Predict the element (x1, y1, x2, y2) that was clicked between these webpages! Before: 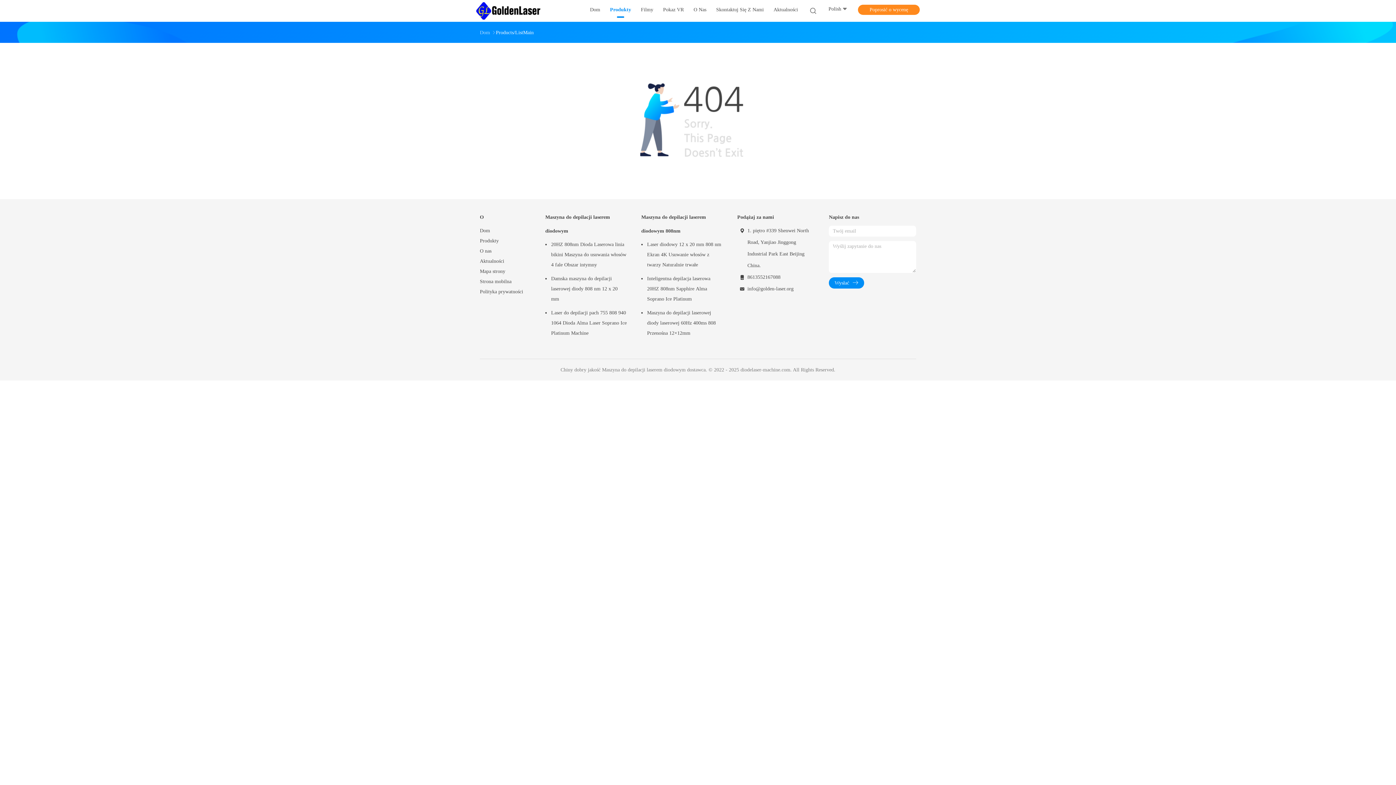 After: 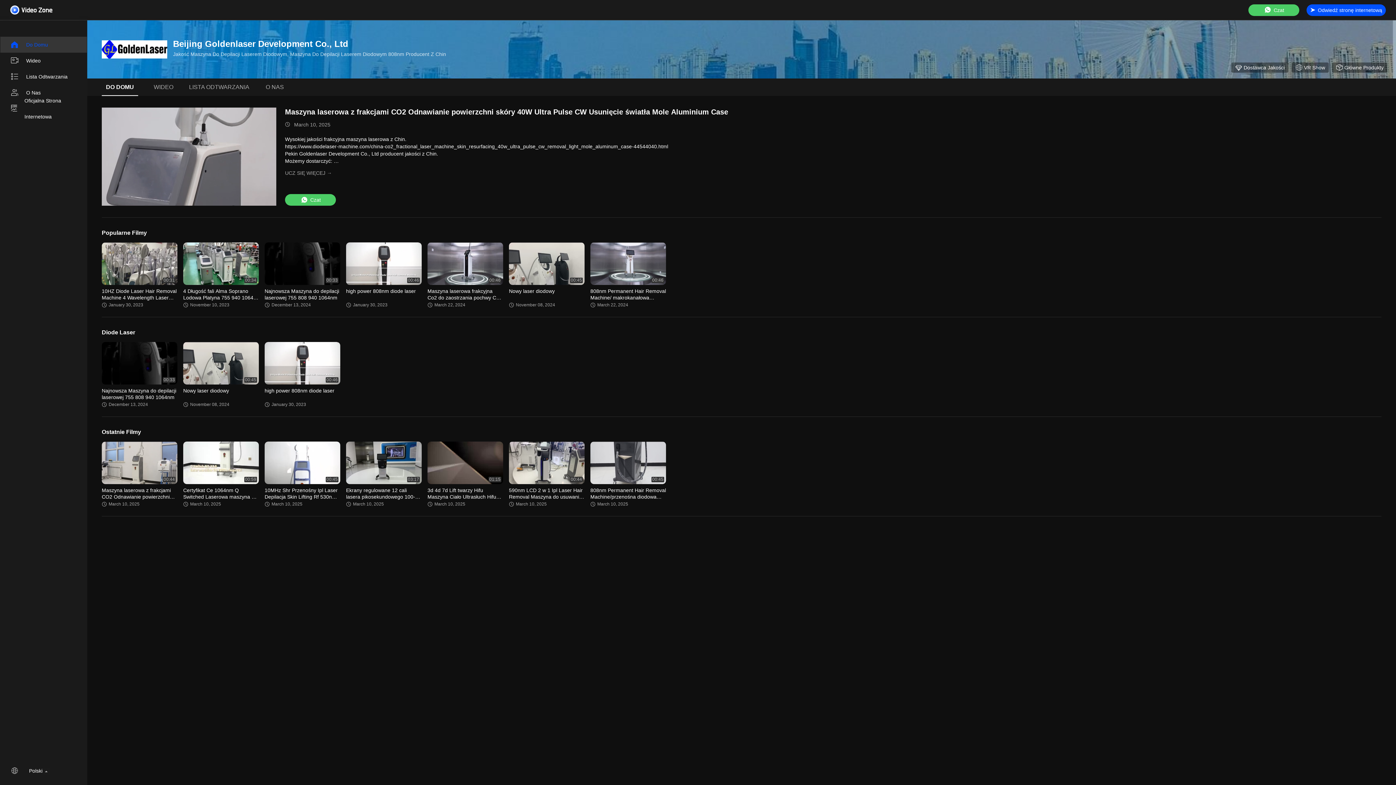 Action: label: Filmy bbox: (641, 6, 653, 15)